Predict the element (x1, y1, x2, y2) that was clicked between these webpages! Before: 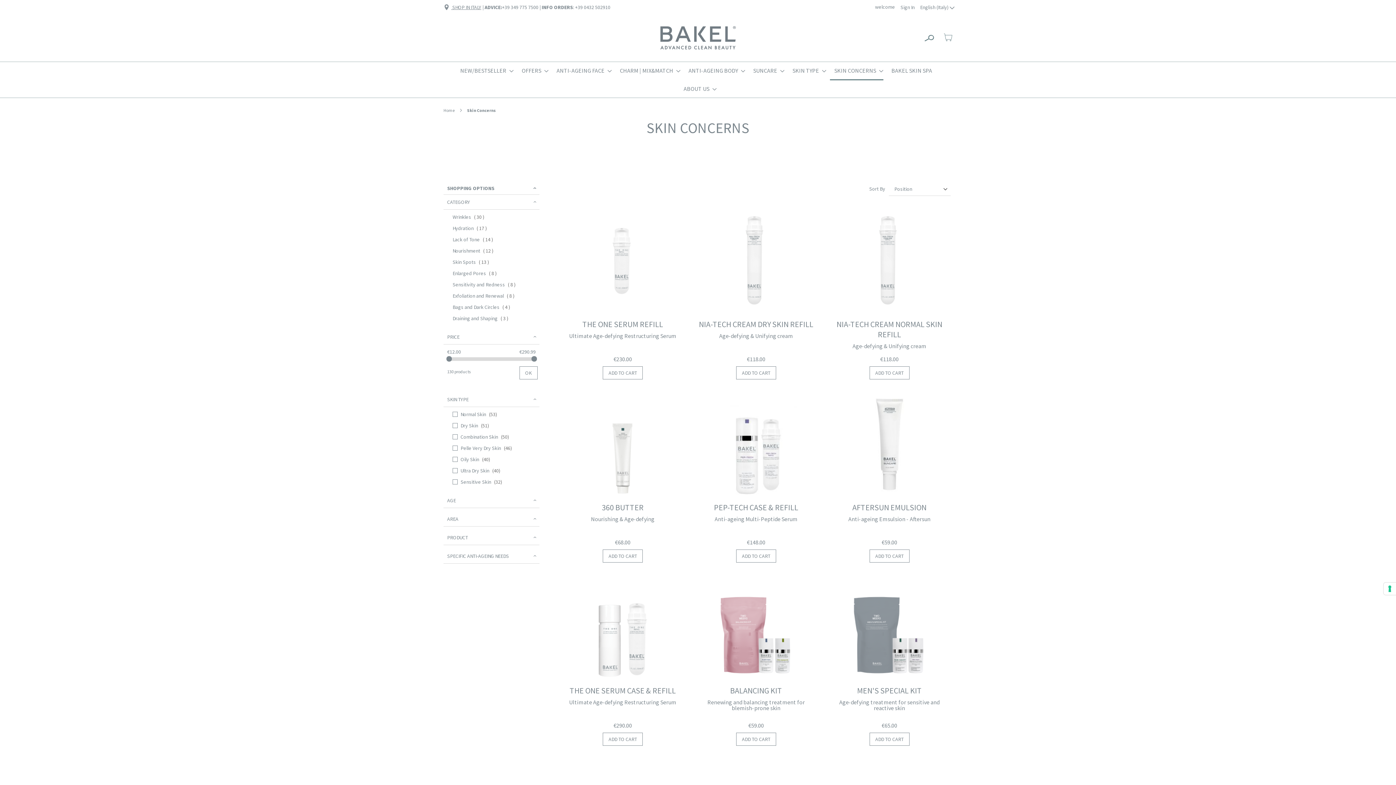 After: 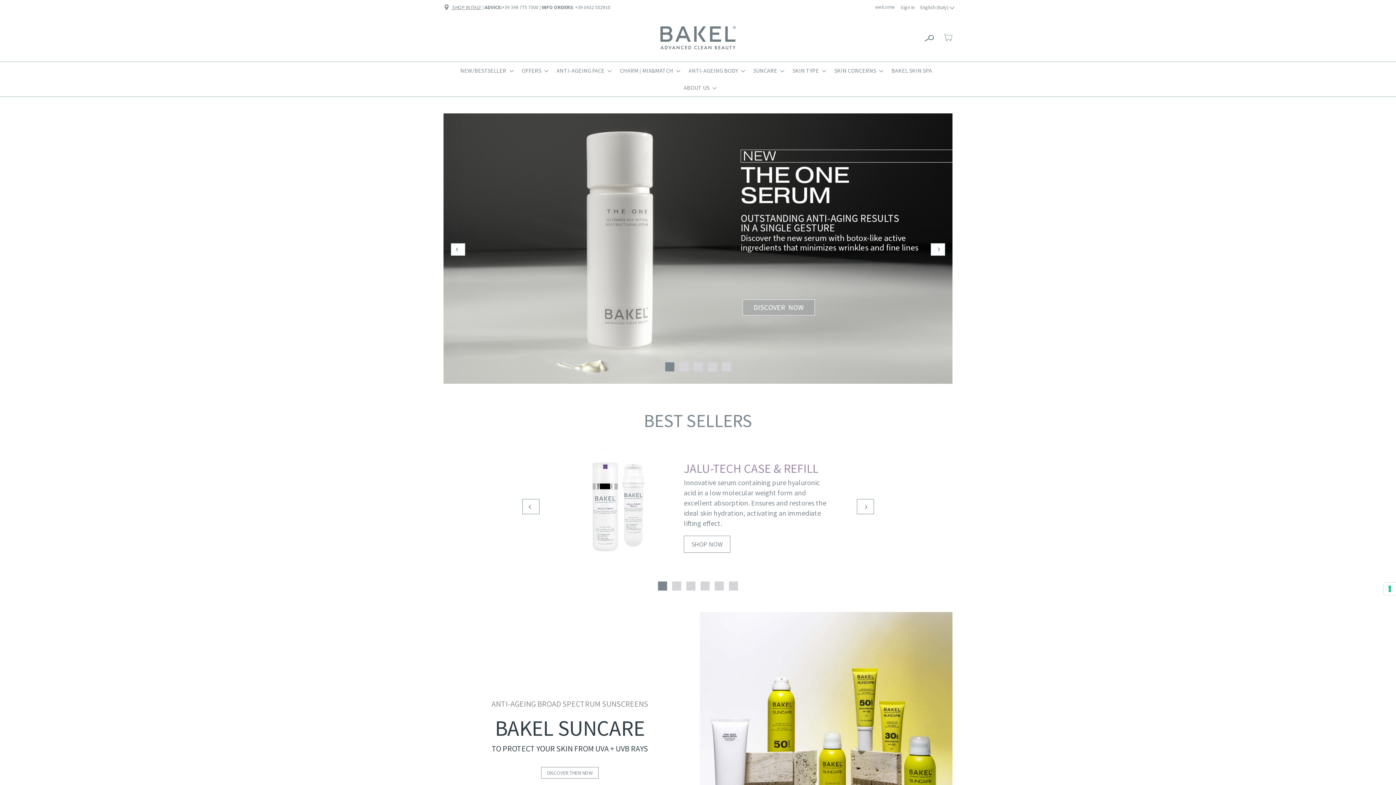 Action: bbox: (658, 25, 738, 50) label: store logo